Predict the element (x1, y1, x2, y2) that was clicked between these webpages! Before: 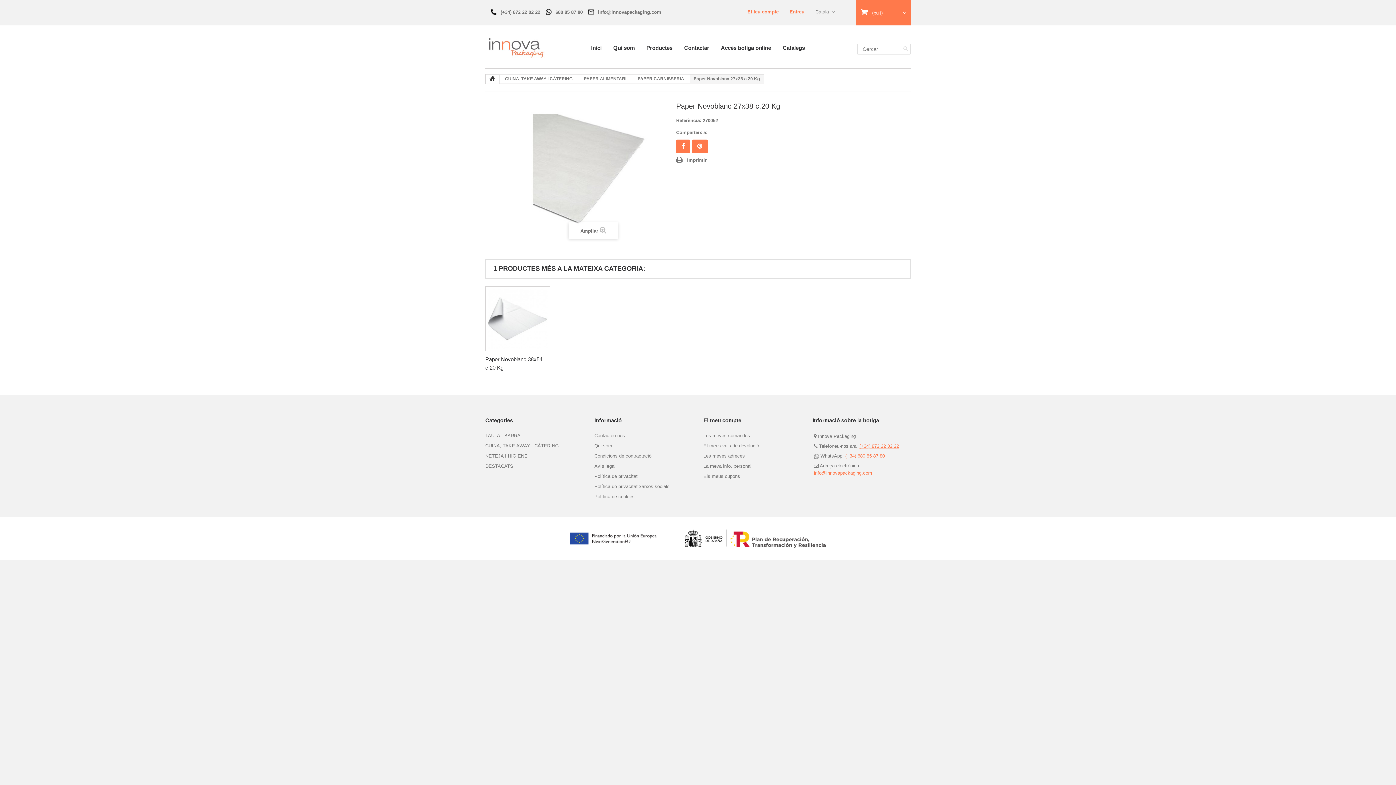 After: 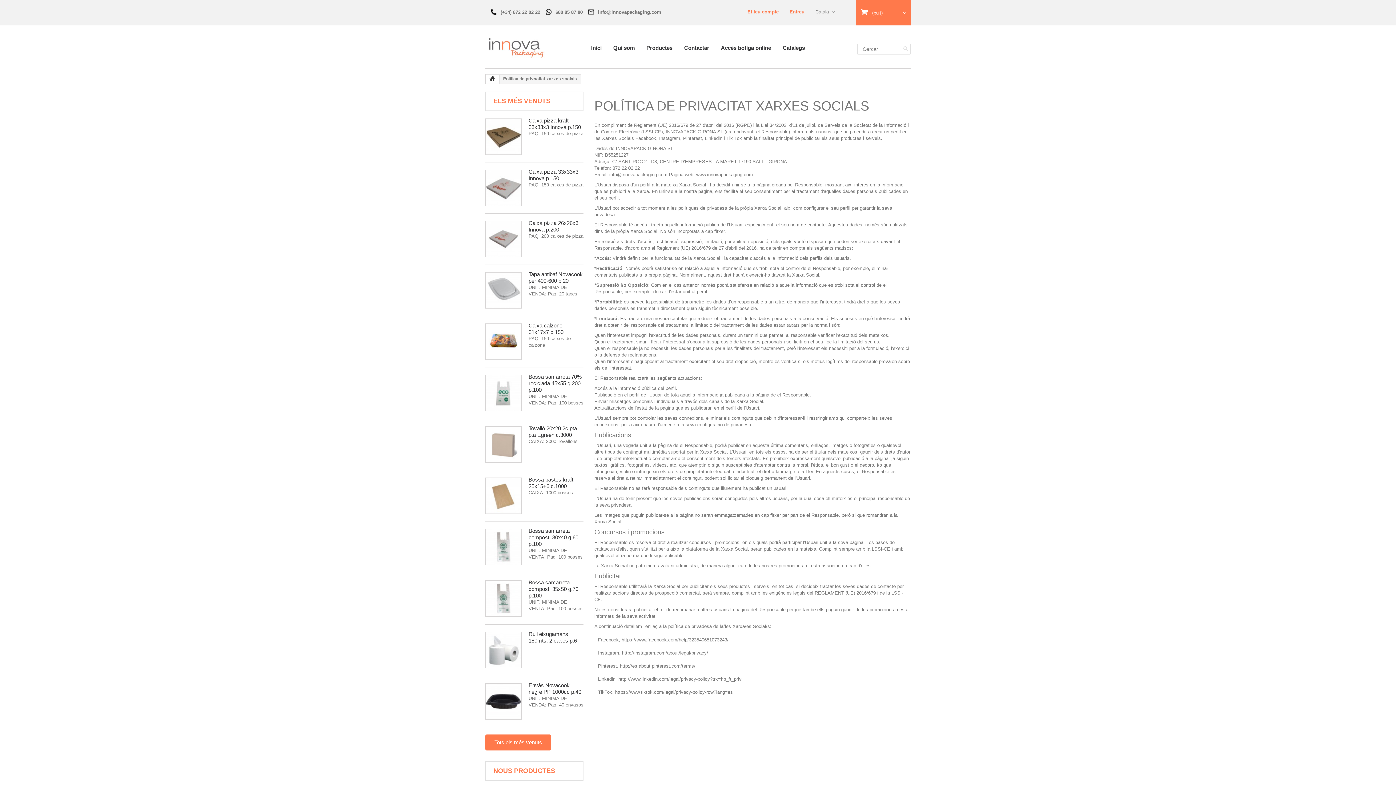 Action: label: Política de privacitat xarxes socials bbox: (594, 483, 669, 489)